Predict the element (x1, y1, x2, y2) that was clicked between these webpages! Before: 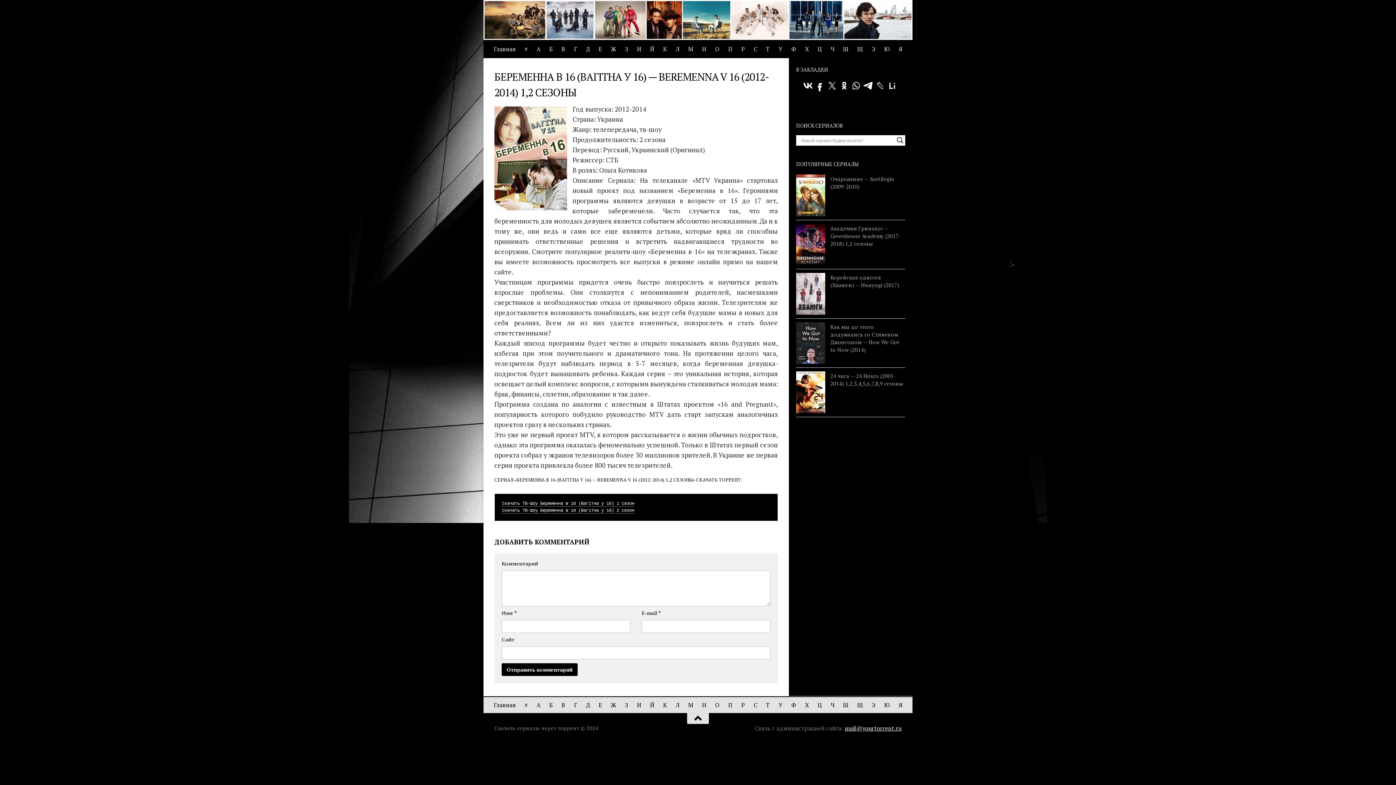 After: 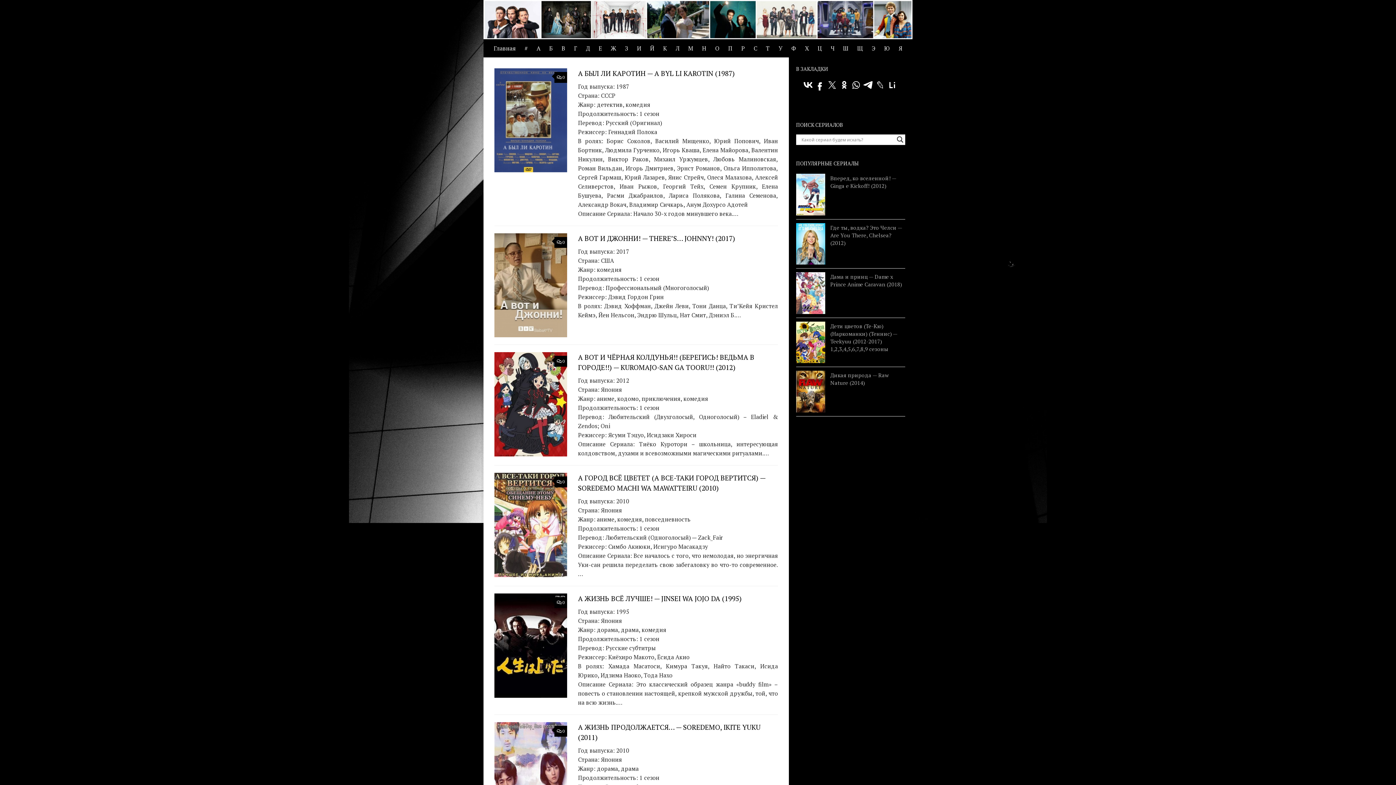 Action: bbox: (532, 40, 545, 58) label: А